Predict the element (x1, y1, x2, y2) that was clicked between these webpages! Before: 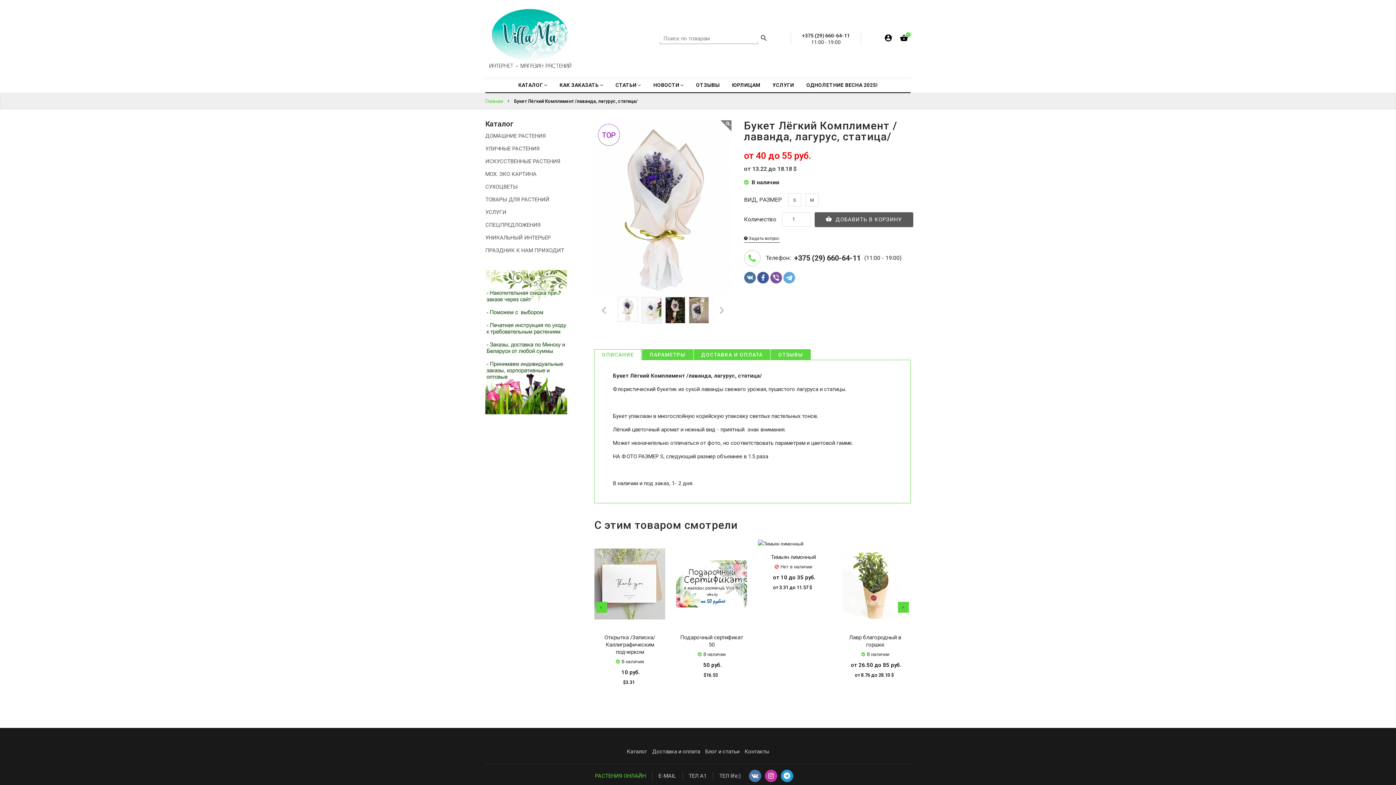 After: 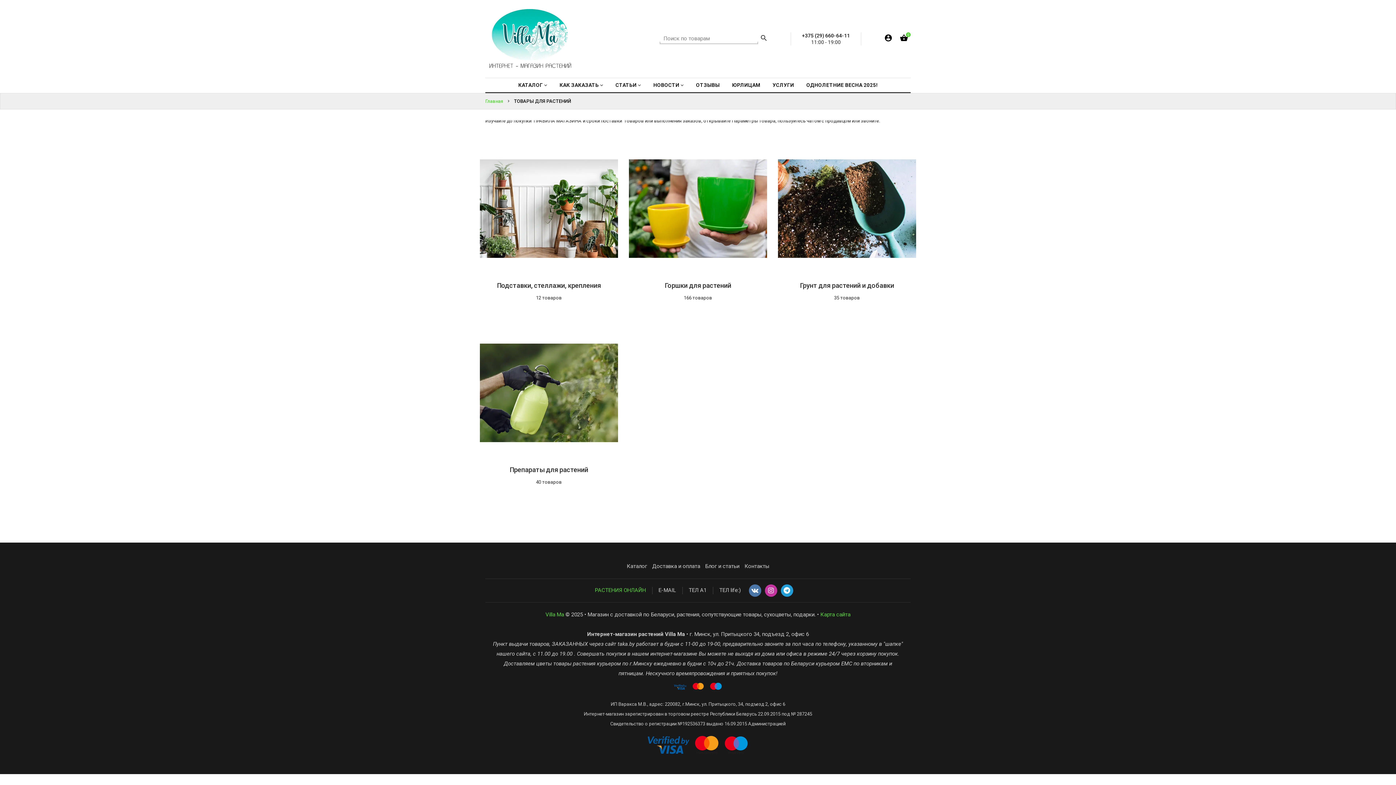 Action: label: ТОВАРЫ ДЛЯ РАСТЕНИЙ bbox: (485, 196, 549, 202)